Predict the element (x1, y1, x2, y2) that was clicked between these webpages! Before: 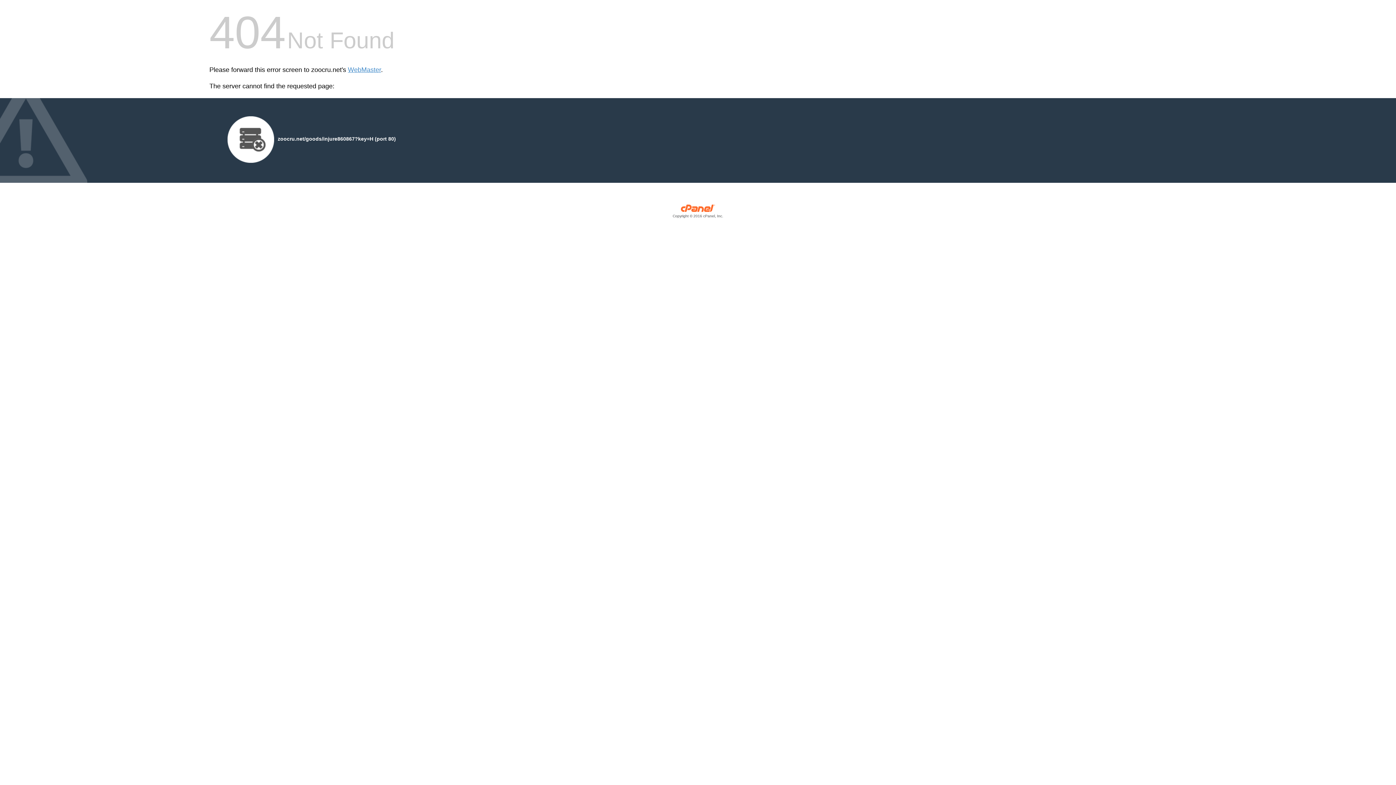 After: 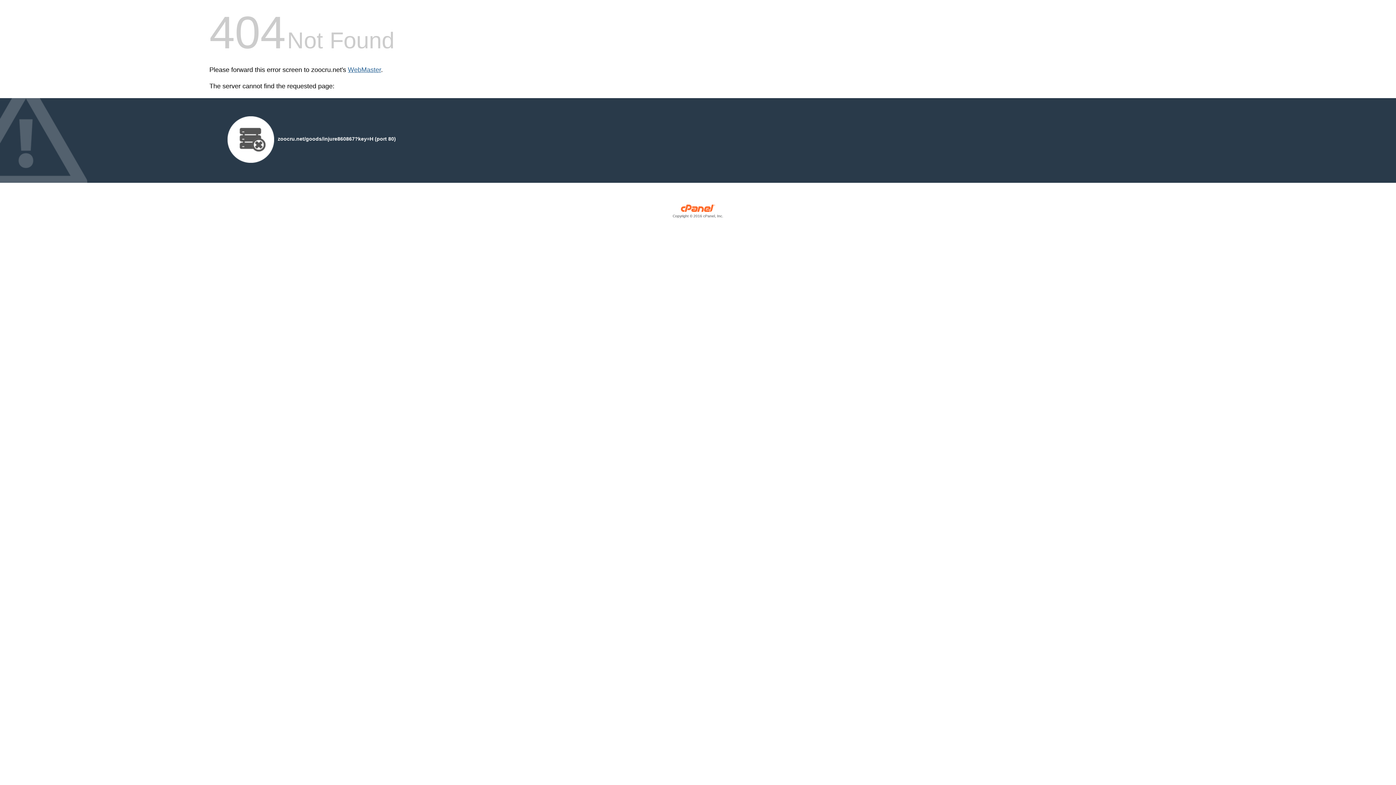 Action: label: WebMaster bbox: (348, 66, 381, 73)